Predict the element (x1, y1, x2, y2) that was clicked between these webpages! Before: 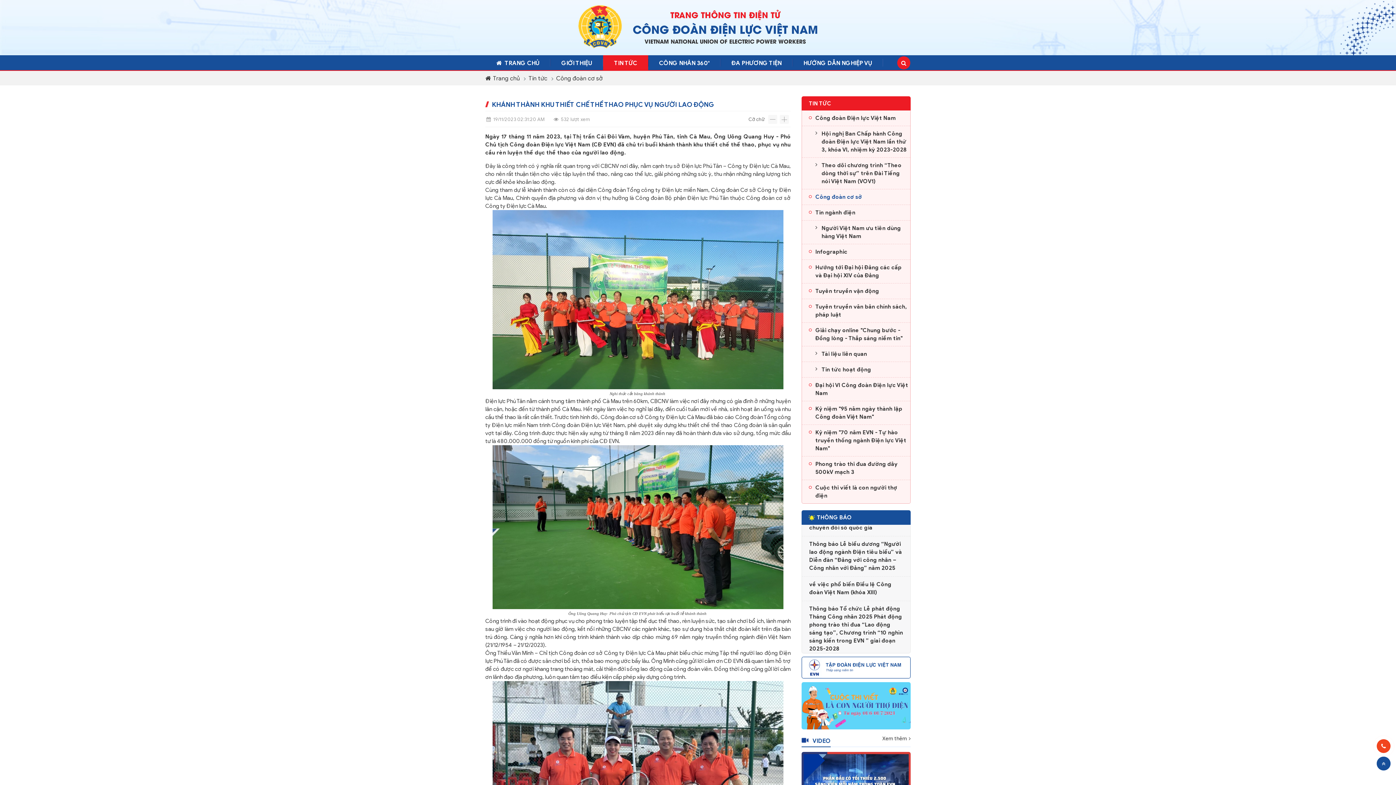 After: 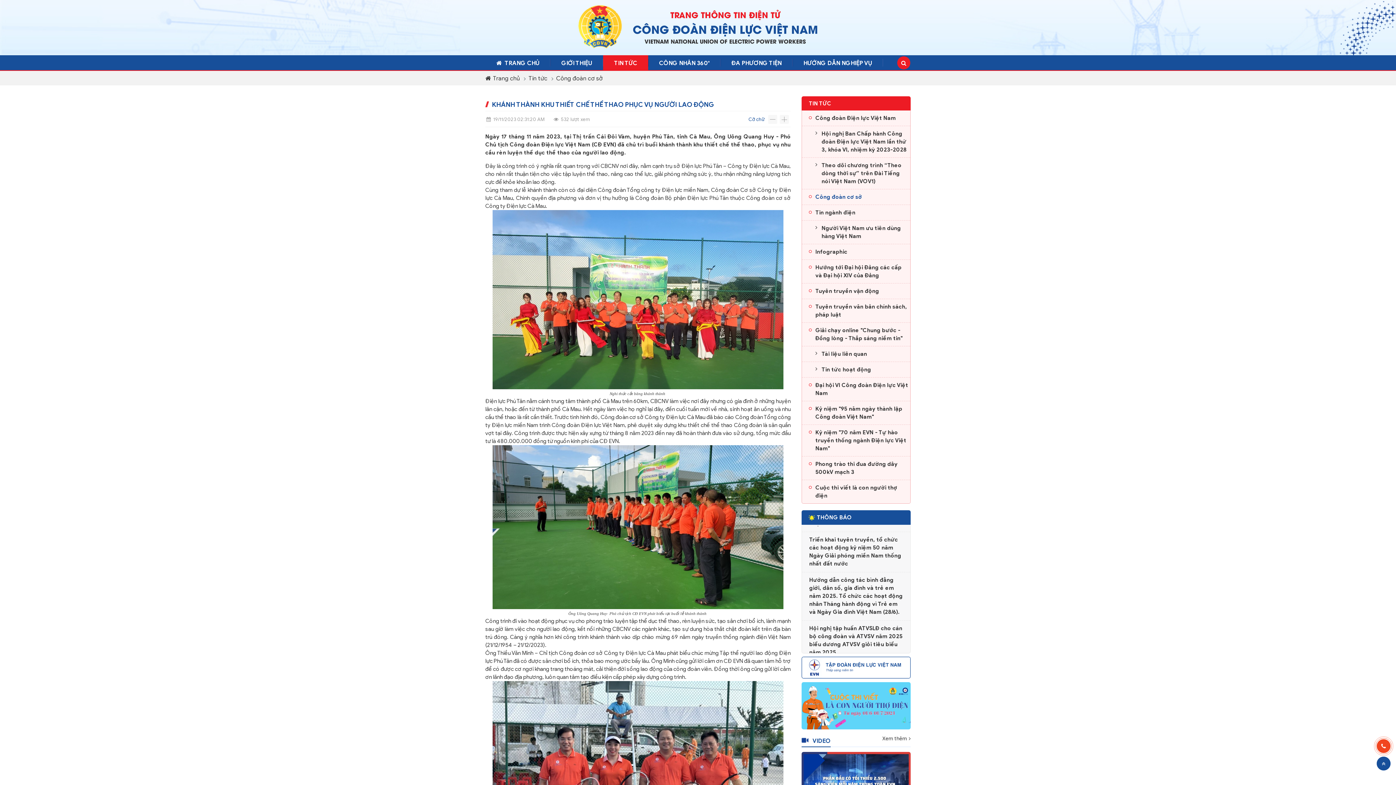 Action: bbox: (748, 116, 764, 122) label: Cỡ chữ